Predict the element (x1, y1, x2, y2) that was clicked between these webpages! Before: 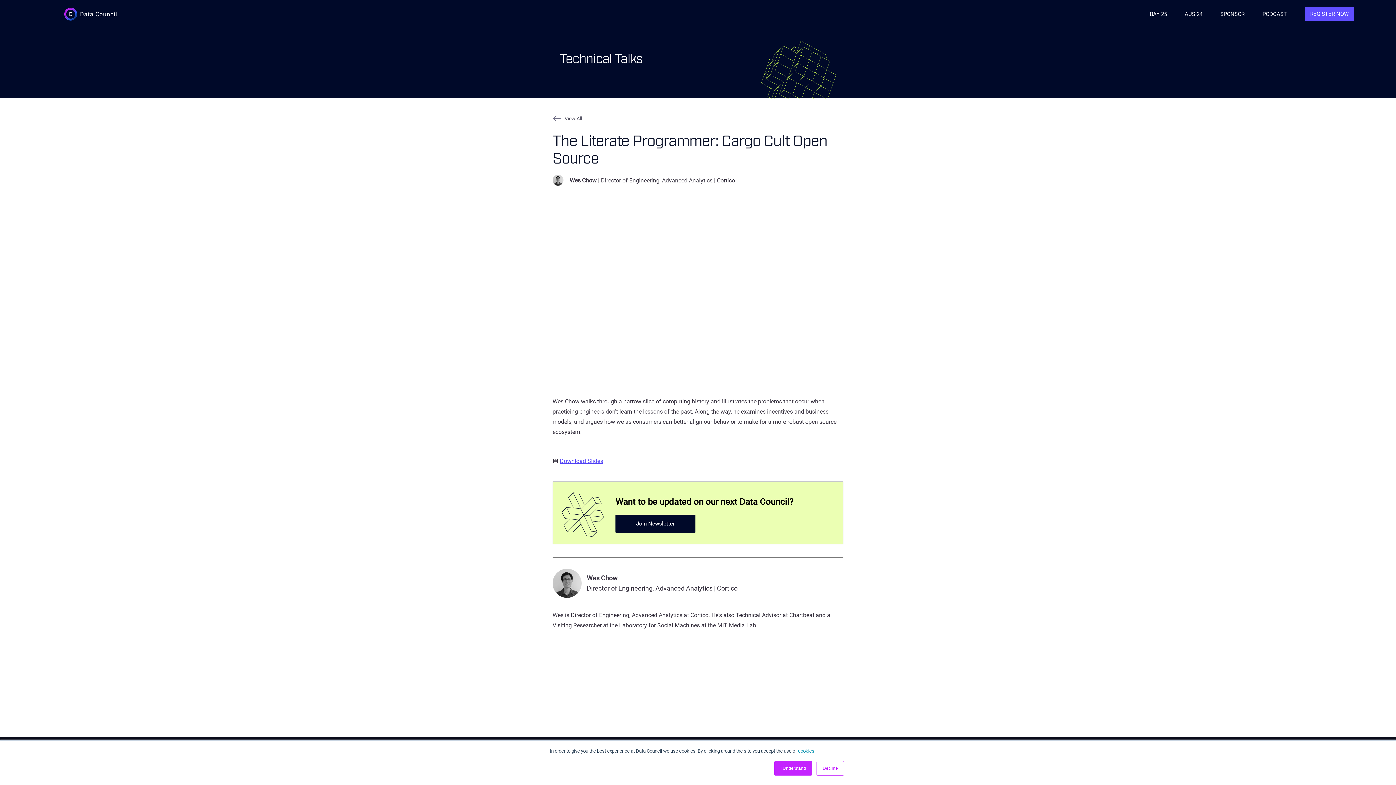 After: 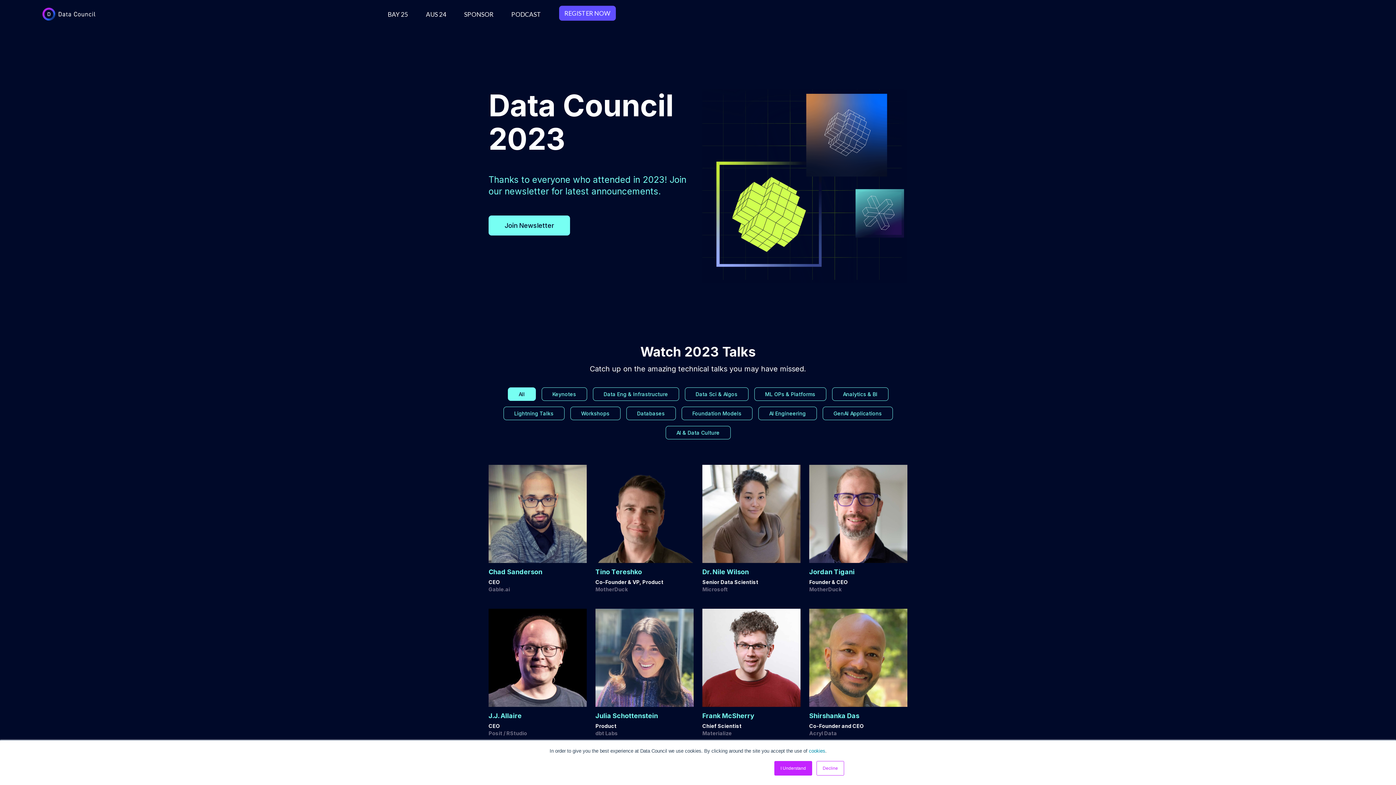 Action: label: View All bbox: (552, 114, 843, 122)